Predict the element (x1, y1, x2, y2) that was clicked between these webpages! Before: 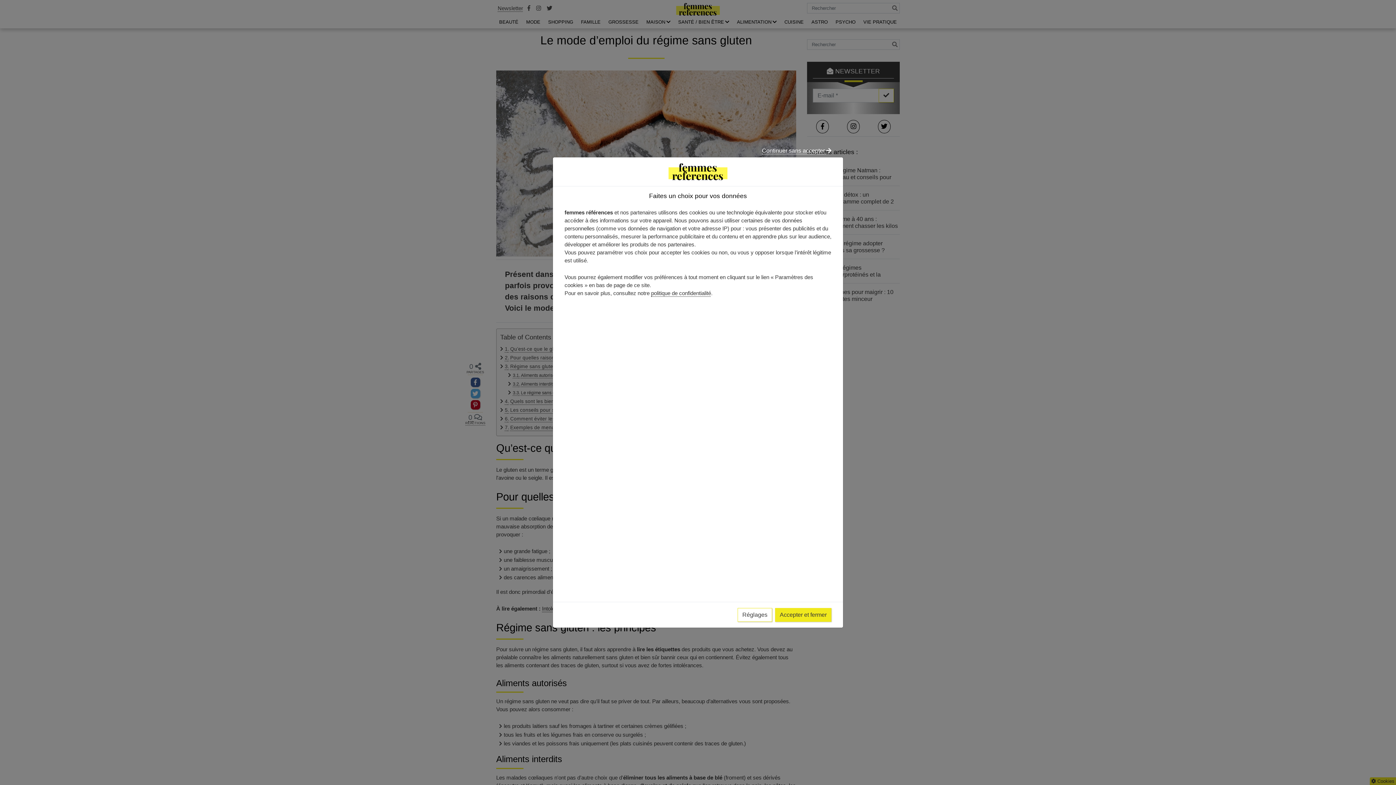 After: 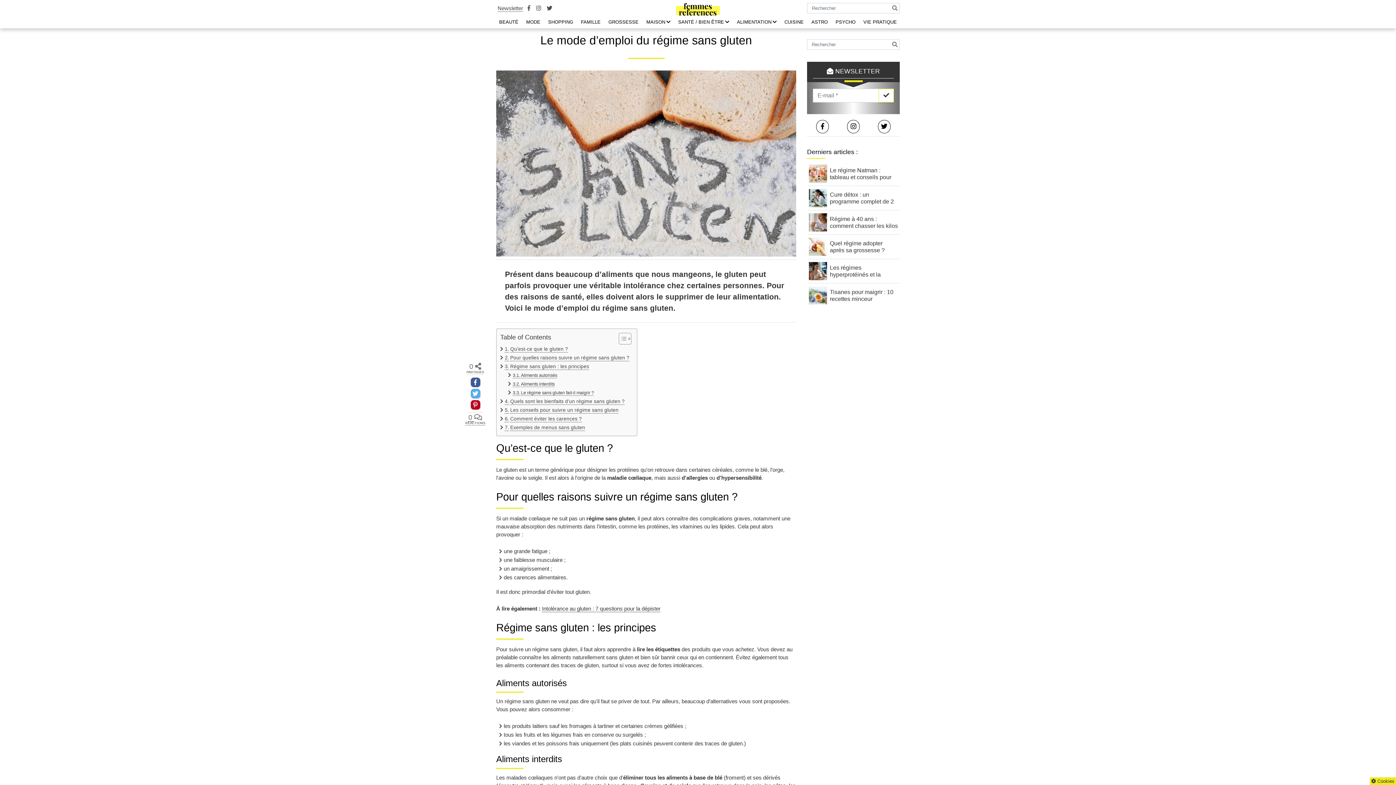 Action: label: Continuer sans accepter  bbox: (762, 144, 831, 157)